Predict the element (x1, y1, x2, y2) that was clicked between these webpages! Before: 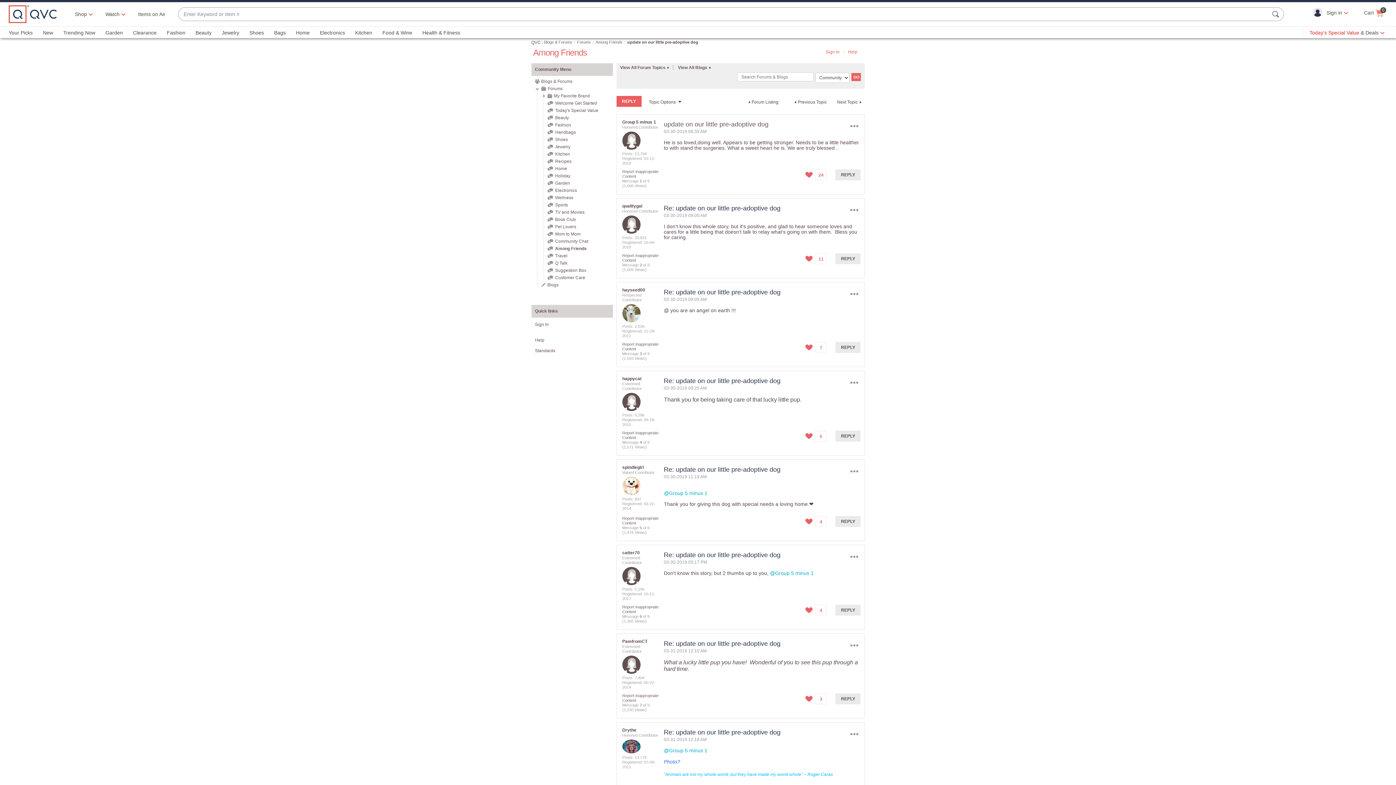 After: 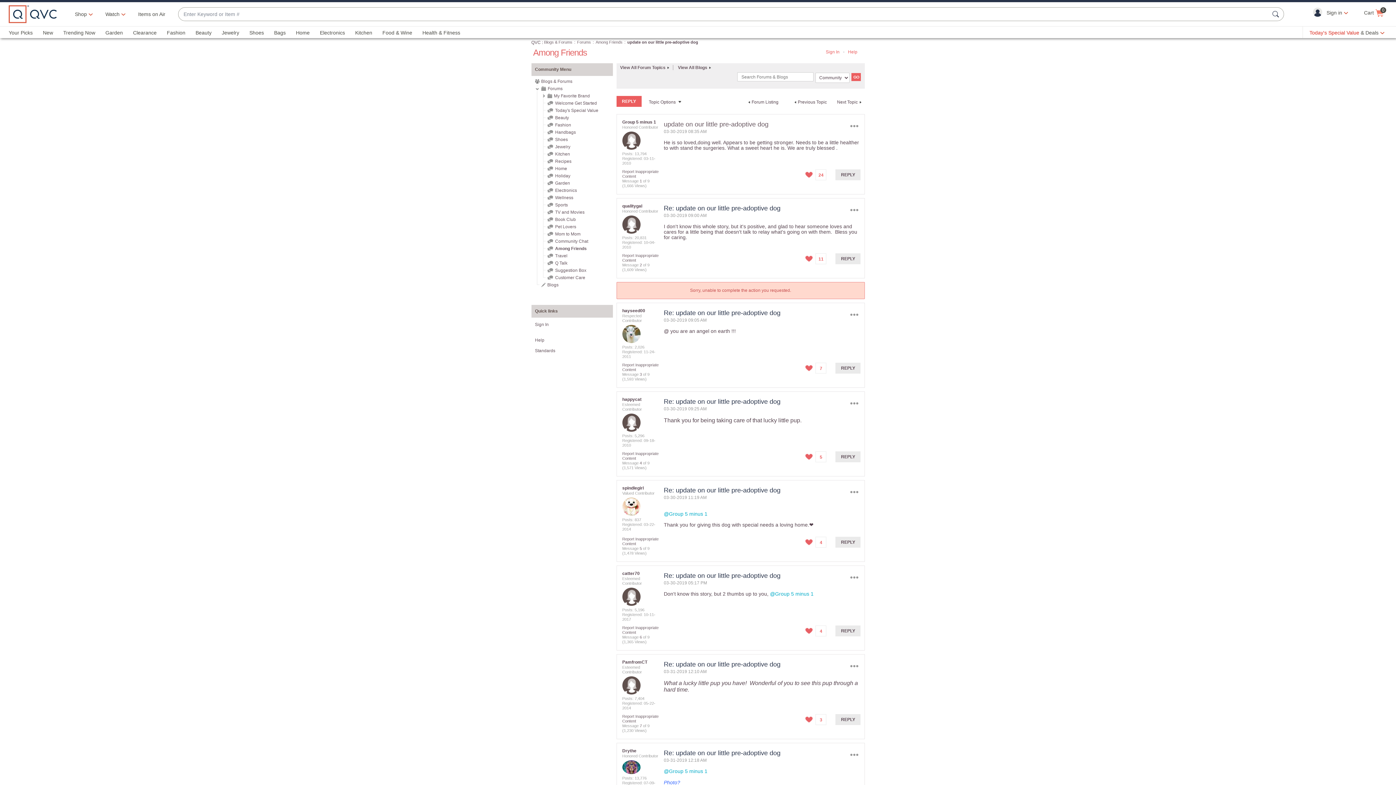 Action: bbox: (802, 342, 815, 353) label: Click here to give hearts to this post.